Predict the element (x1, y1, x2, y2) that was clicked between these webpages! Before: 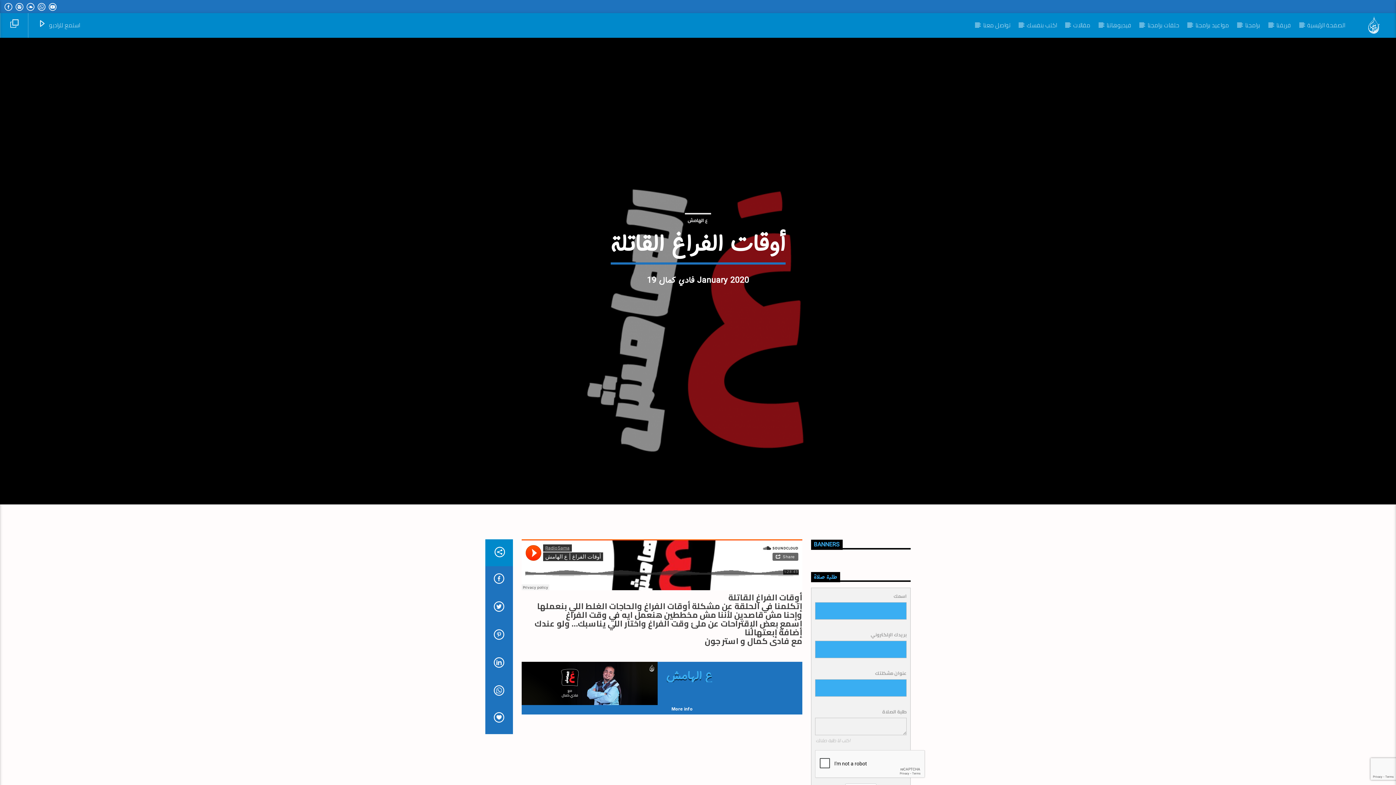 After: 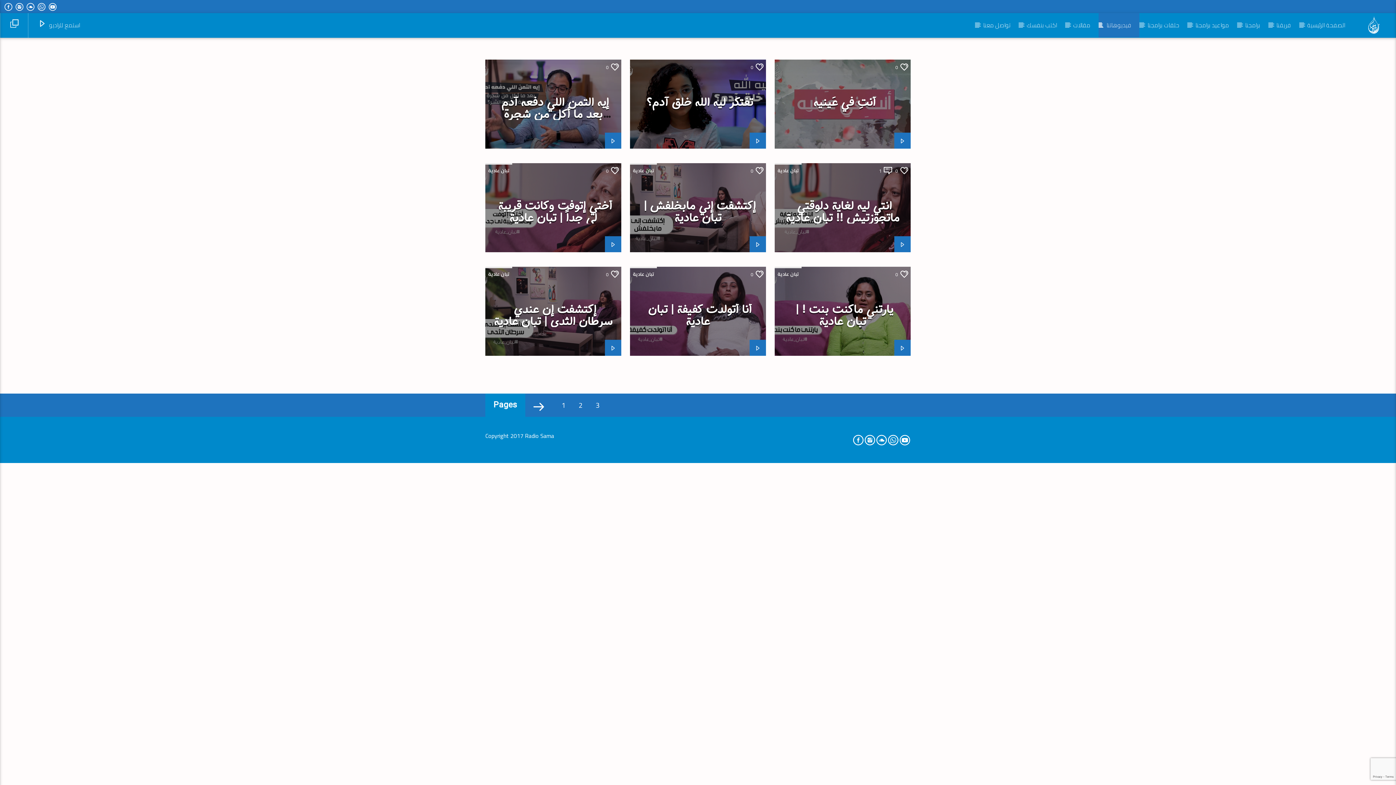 Action: bbox: (1098, 13, 1139, 37) label: فيديوهاتنا